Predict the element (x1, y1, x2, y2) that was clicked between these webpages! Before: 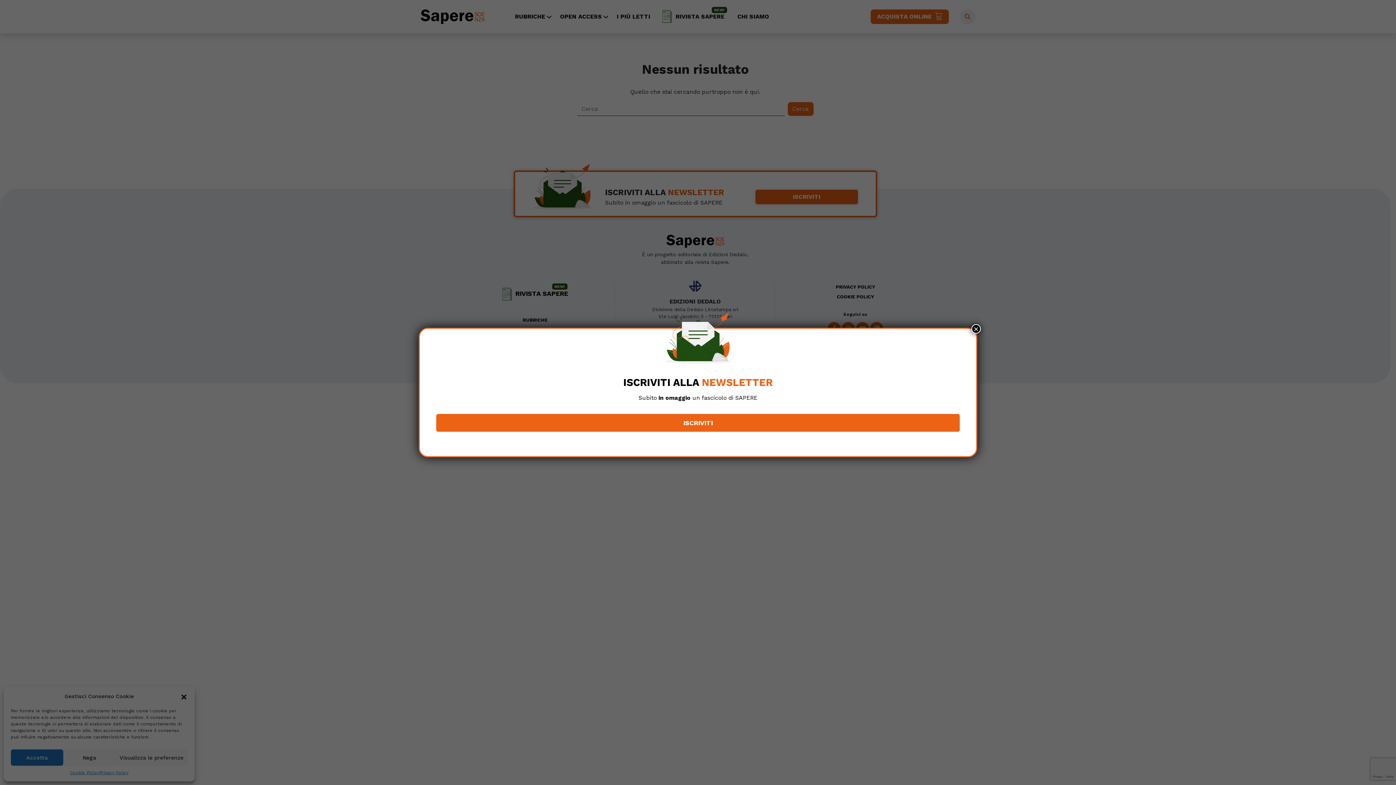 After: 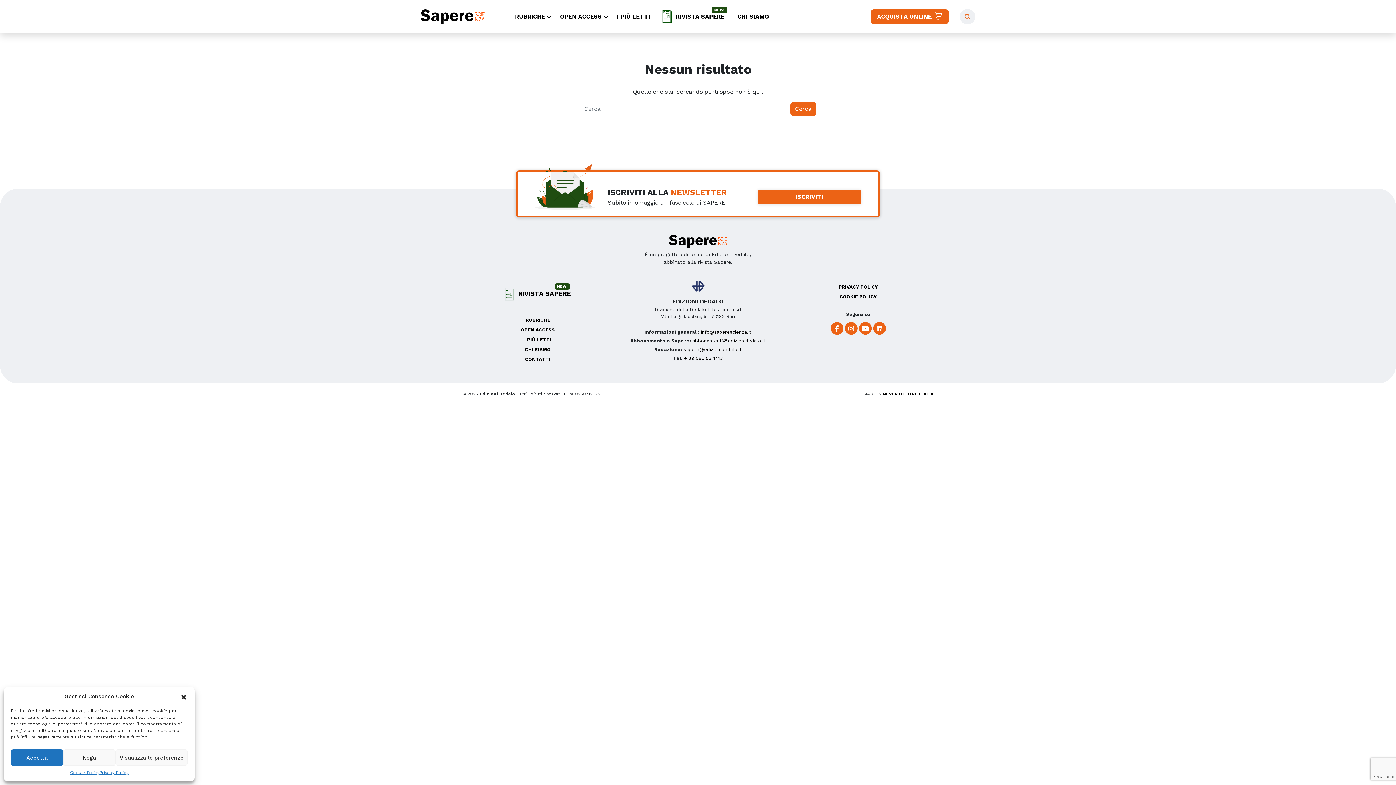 Action: bbox: (971, 324, 981, 333) label: Chiudi